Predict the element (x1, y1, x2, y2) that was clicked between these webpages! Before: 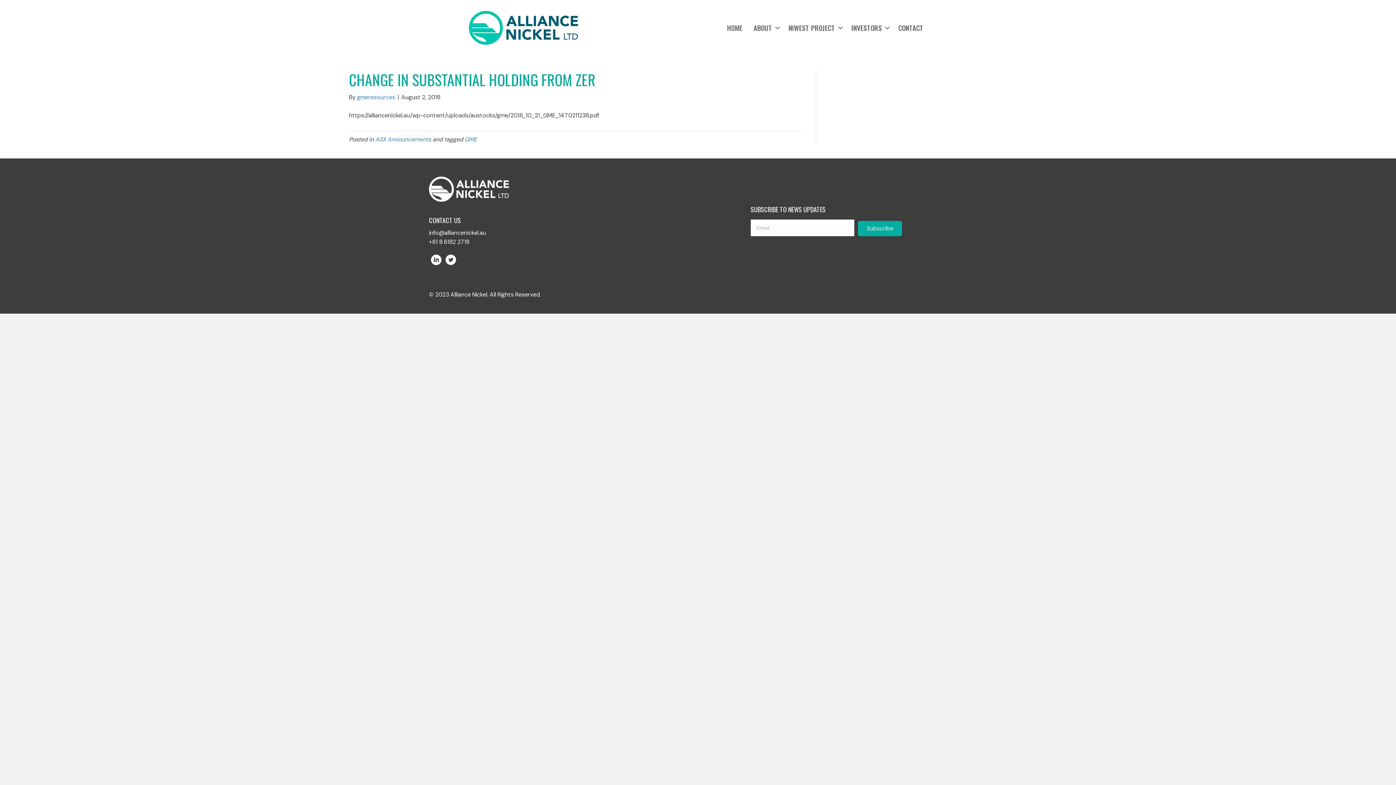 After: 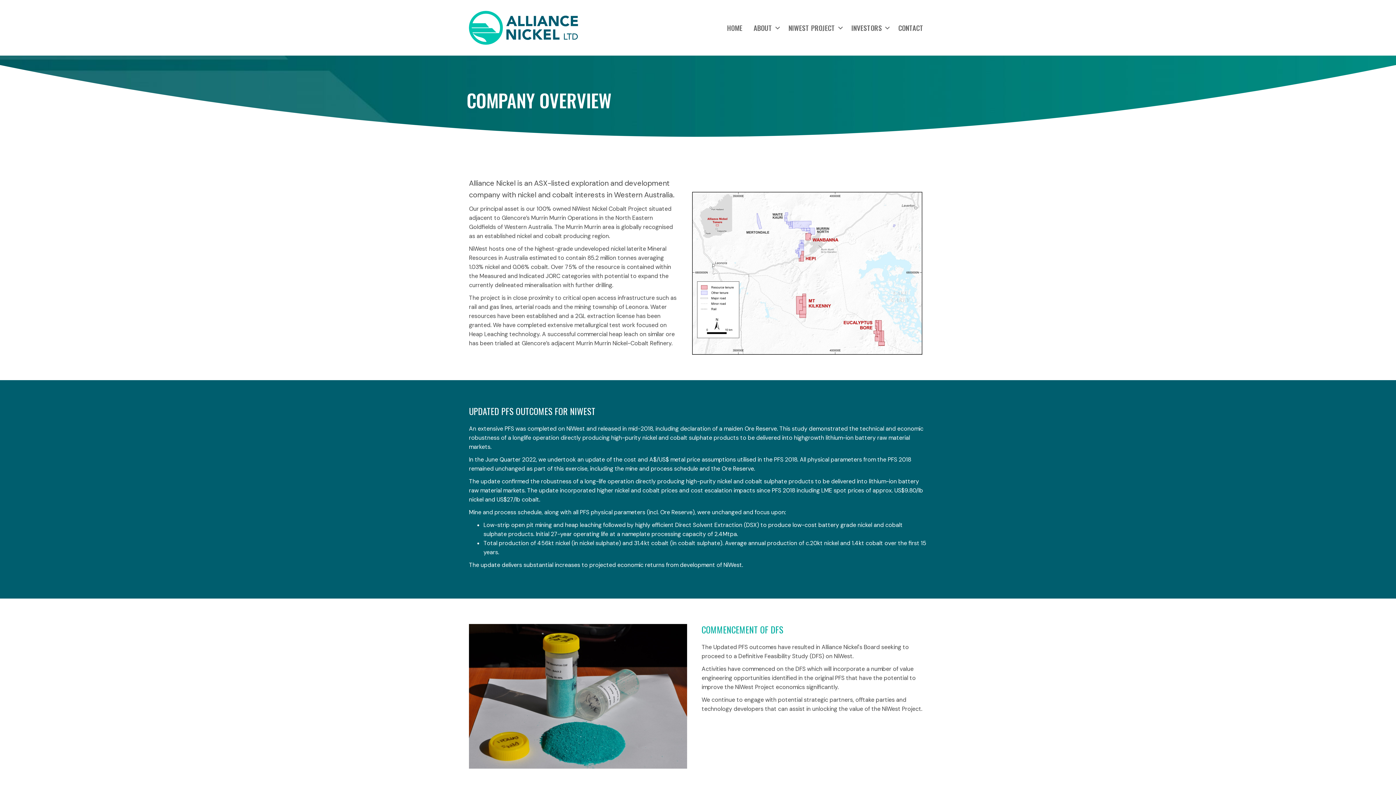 Action: bbox: (748, 18, 782, 36) label: ABOUT